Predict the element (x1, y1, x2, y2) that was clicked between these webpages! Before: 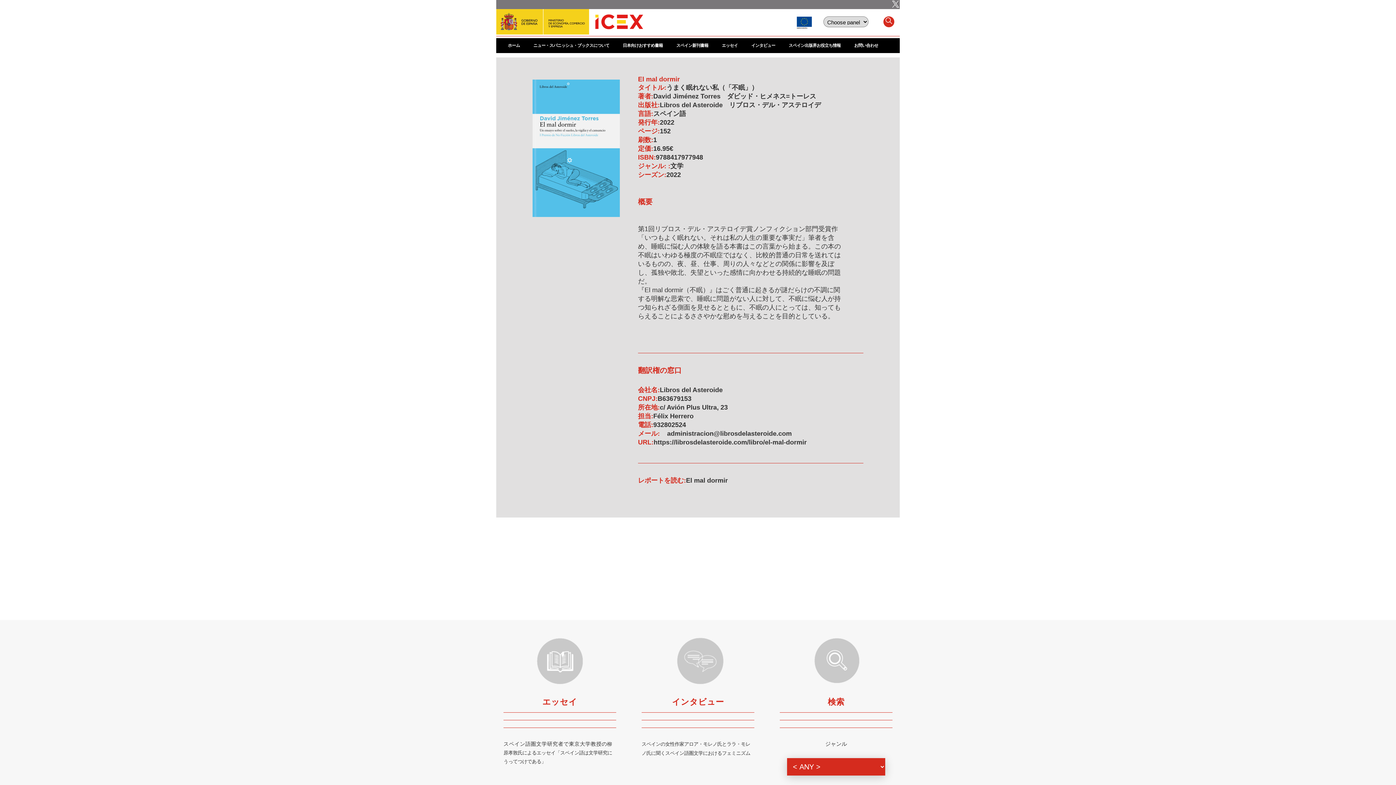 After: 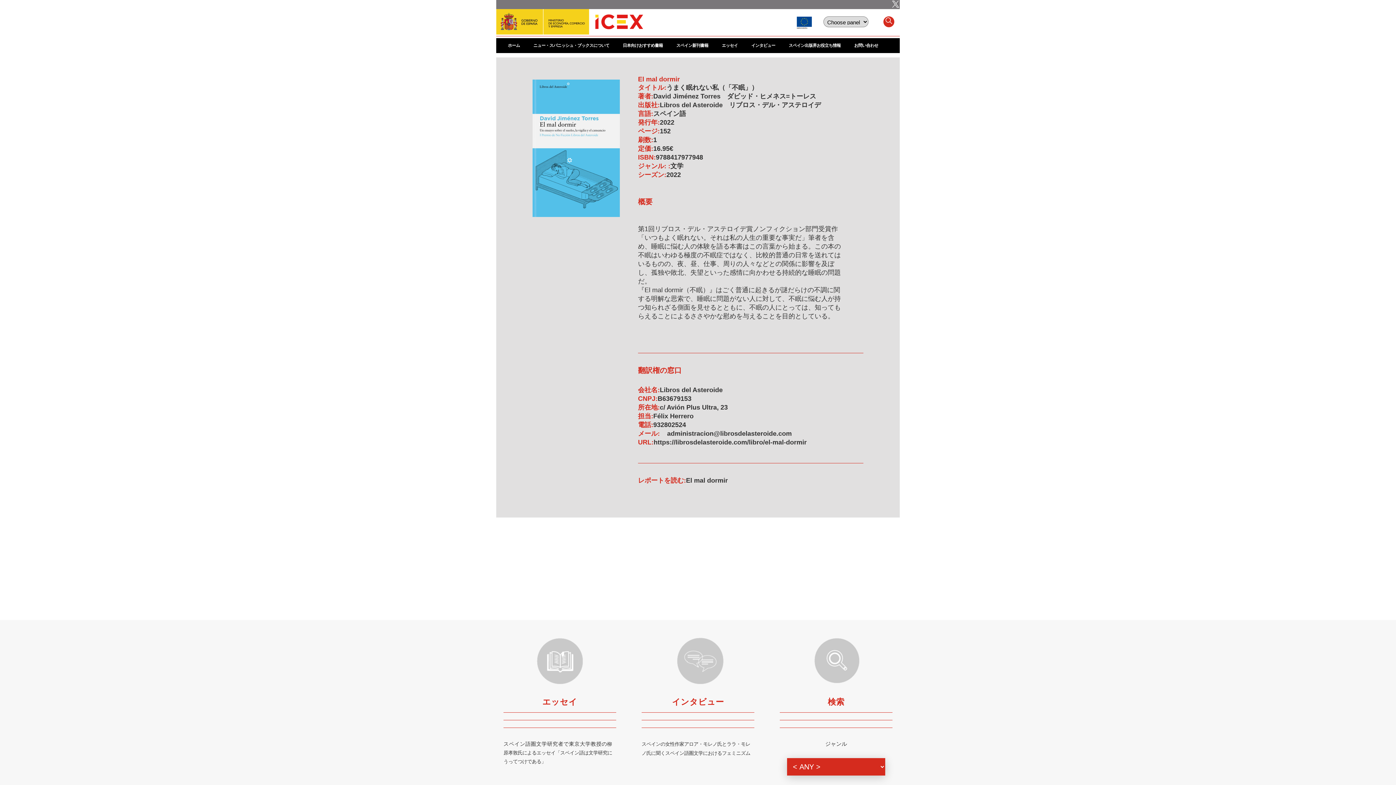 Action: label: 932802524 bbox: (653, 421, 686, 428)